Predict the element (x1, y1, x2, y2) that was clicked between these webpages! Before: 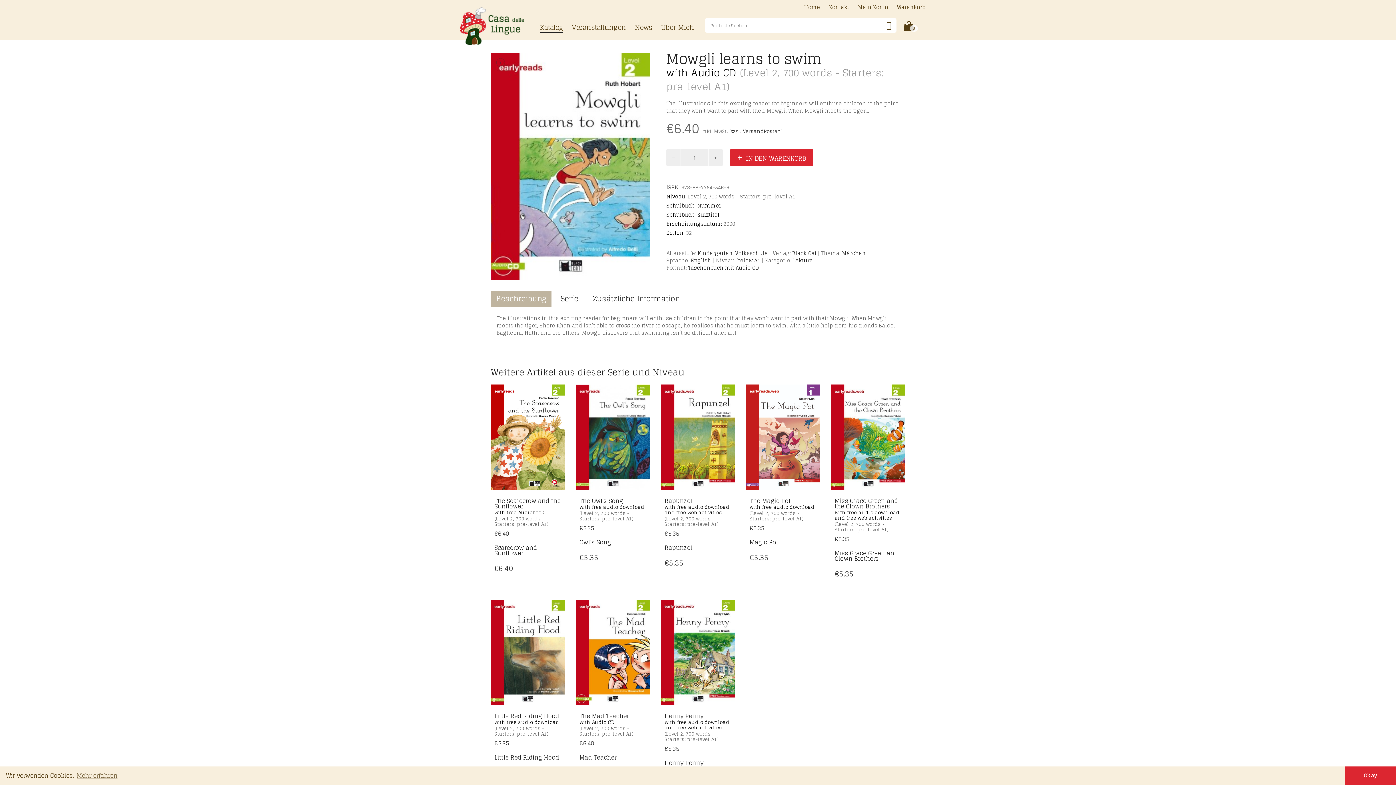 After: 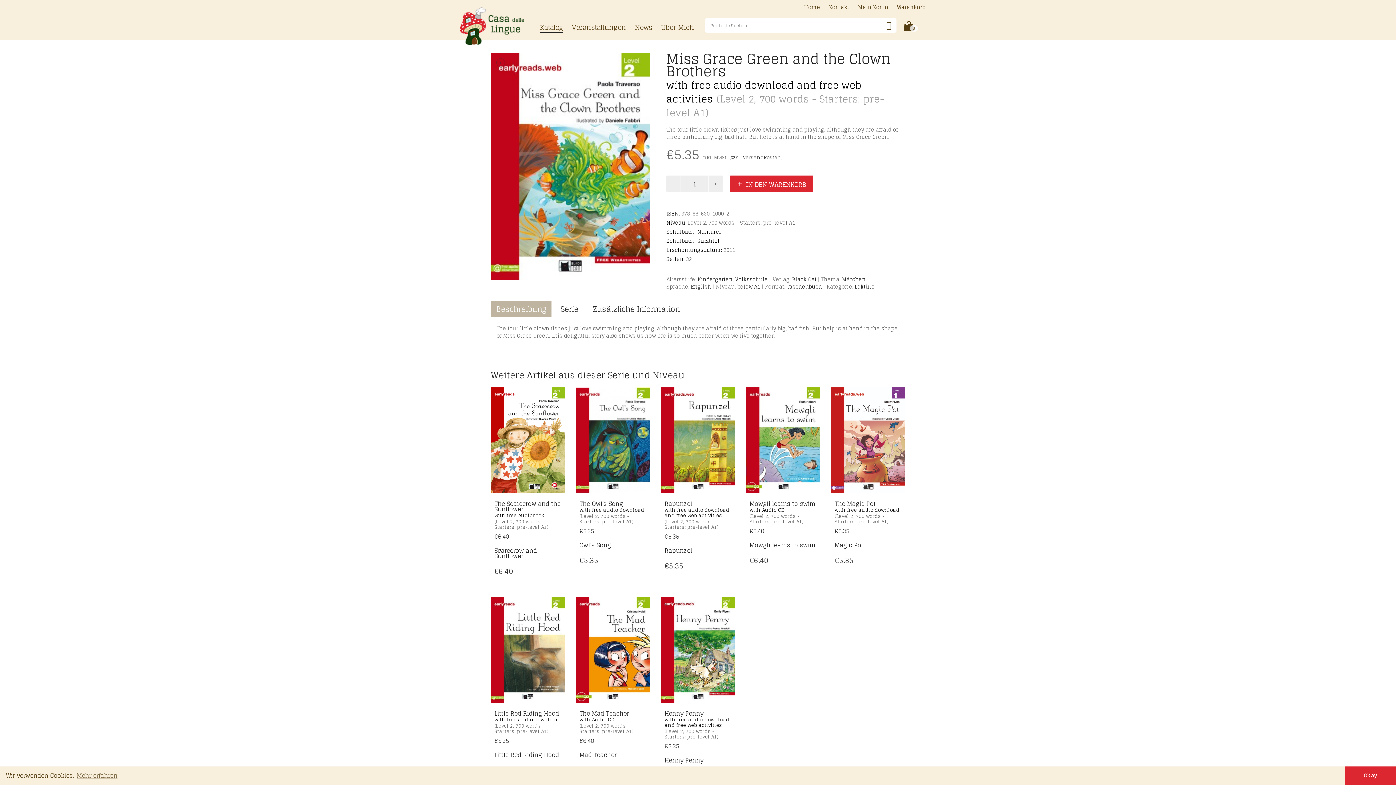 Action: bbox: (831, 384, 905, 490)